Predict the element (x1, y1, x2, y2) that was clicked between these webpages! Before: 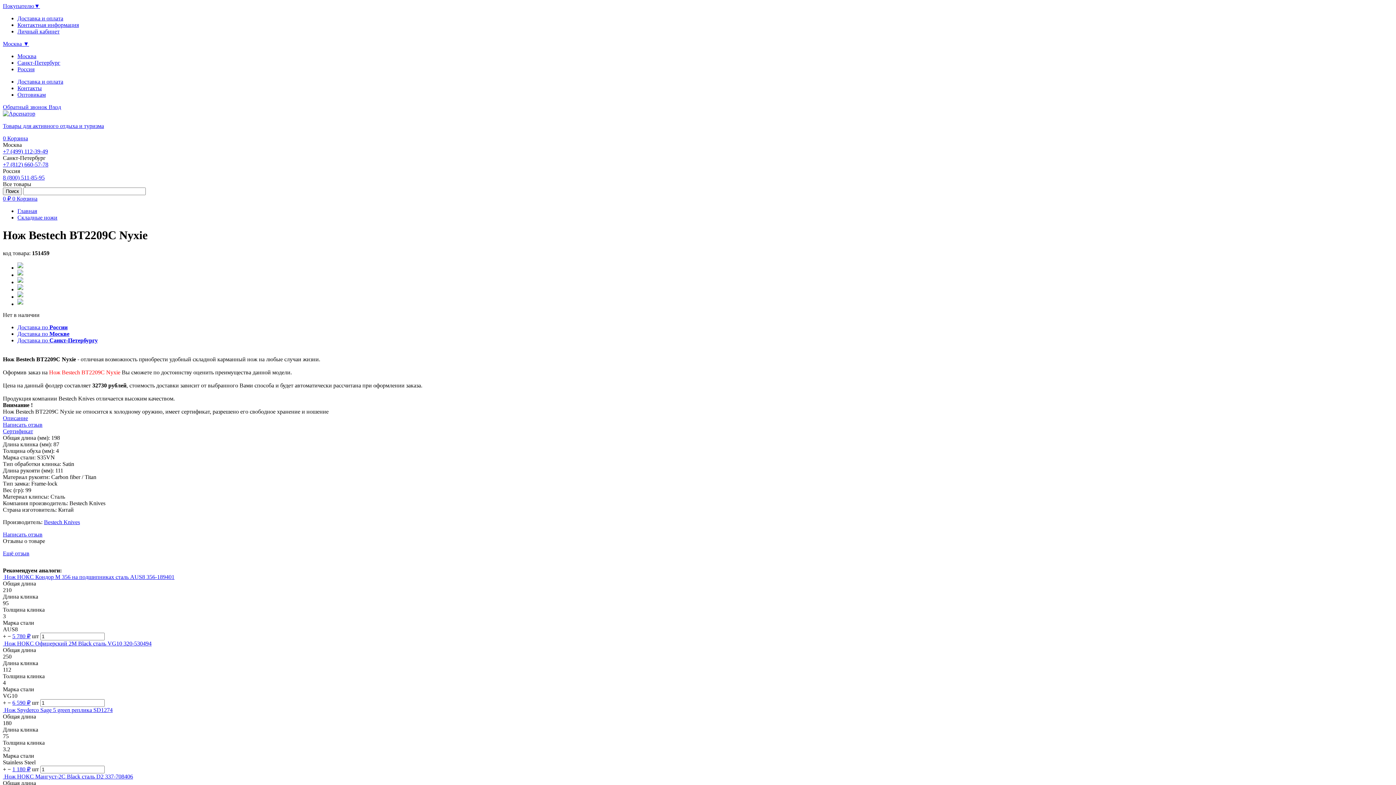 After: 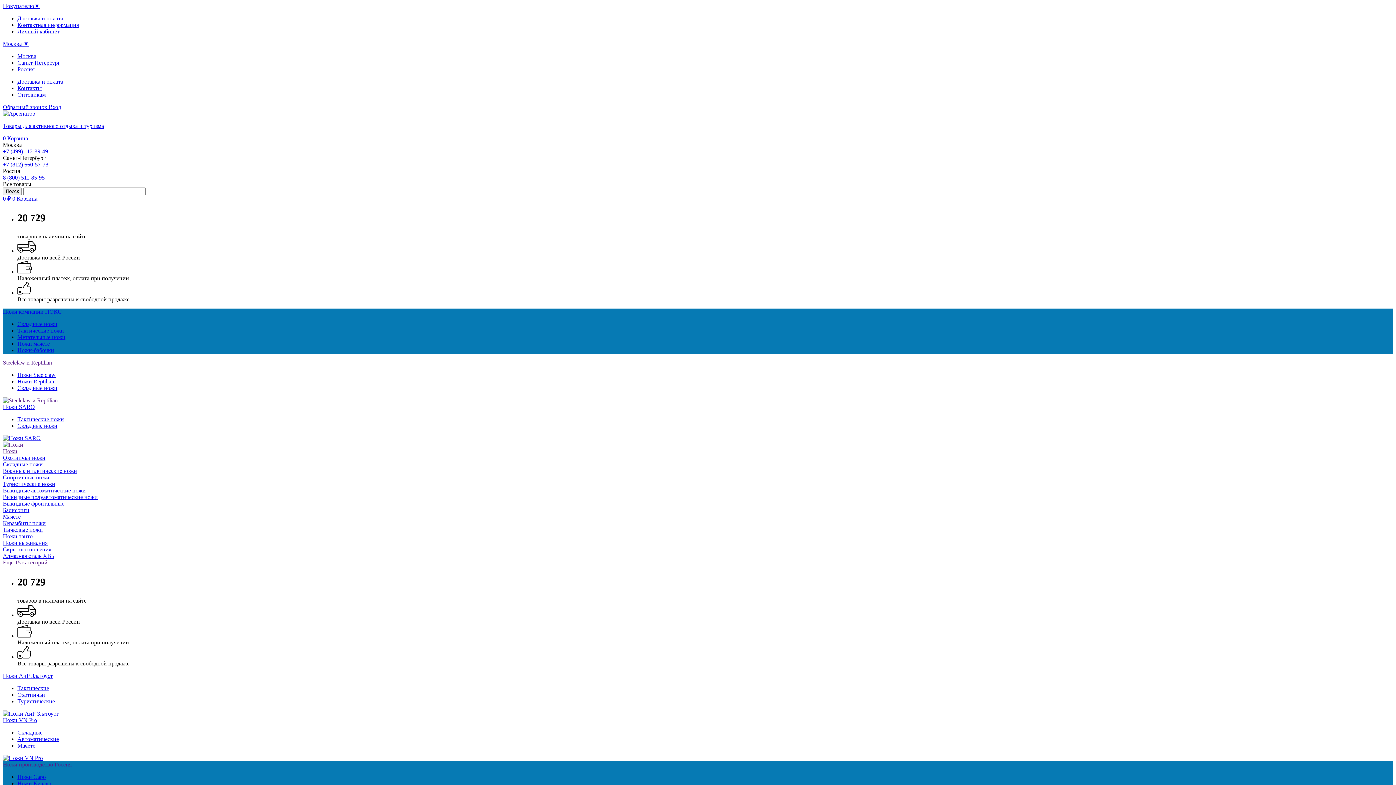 Action: bbox: (17, 208, 37, 214) label: Главная